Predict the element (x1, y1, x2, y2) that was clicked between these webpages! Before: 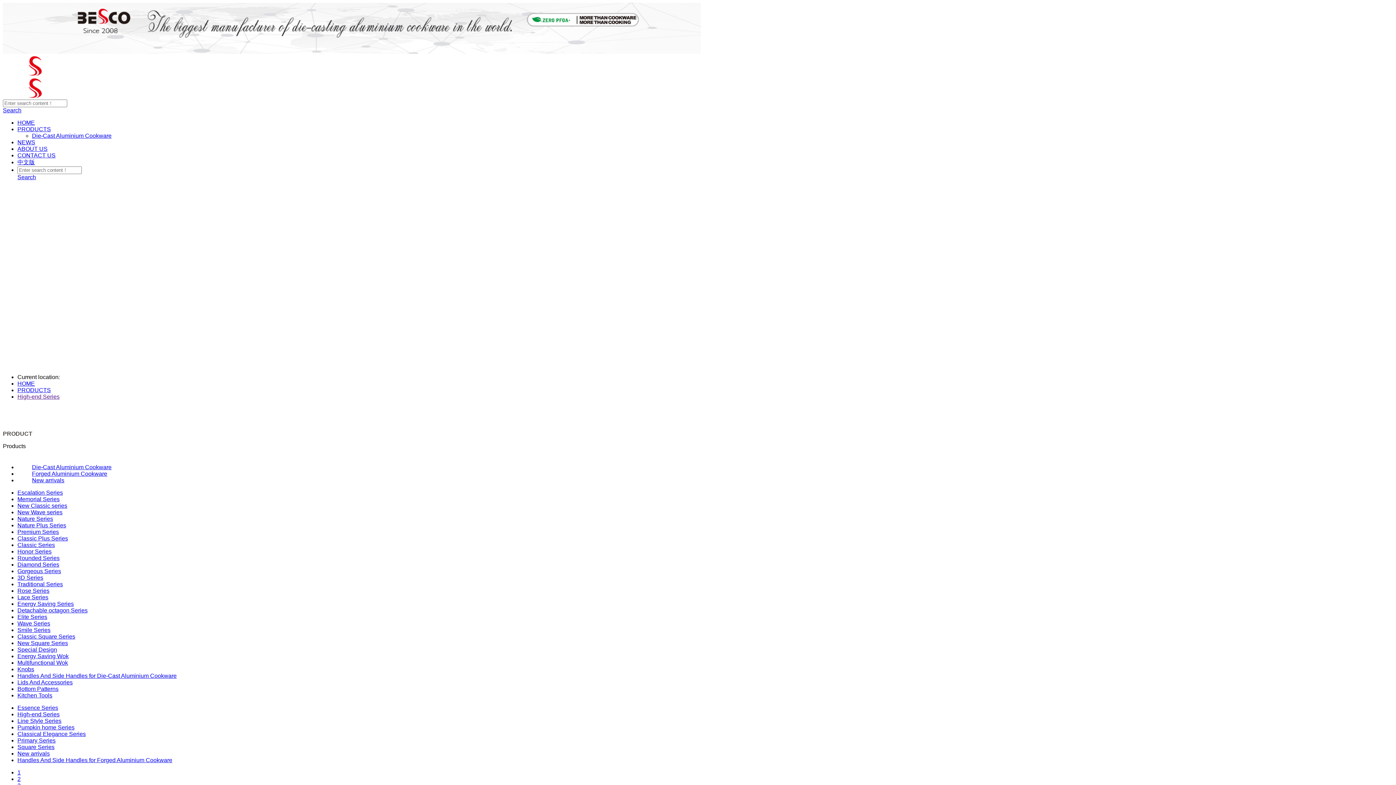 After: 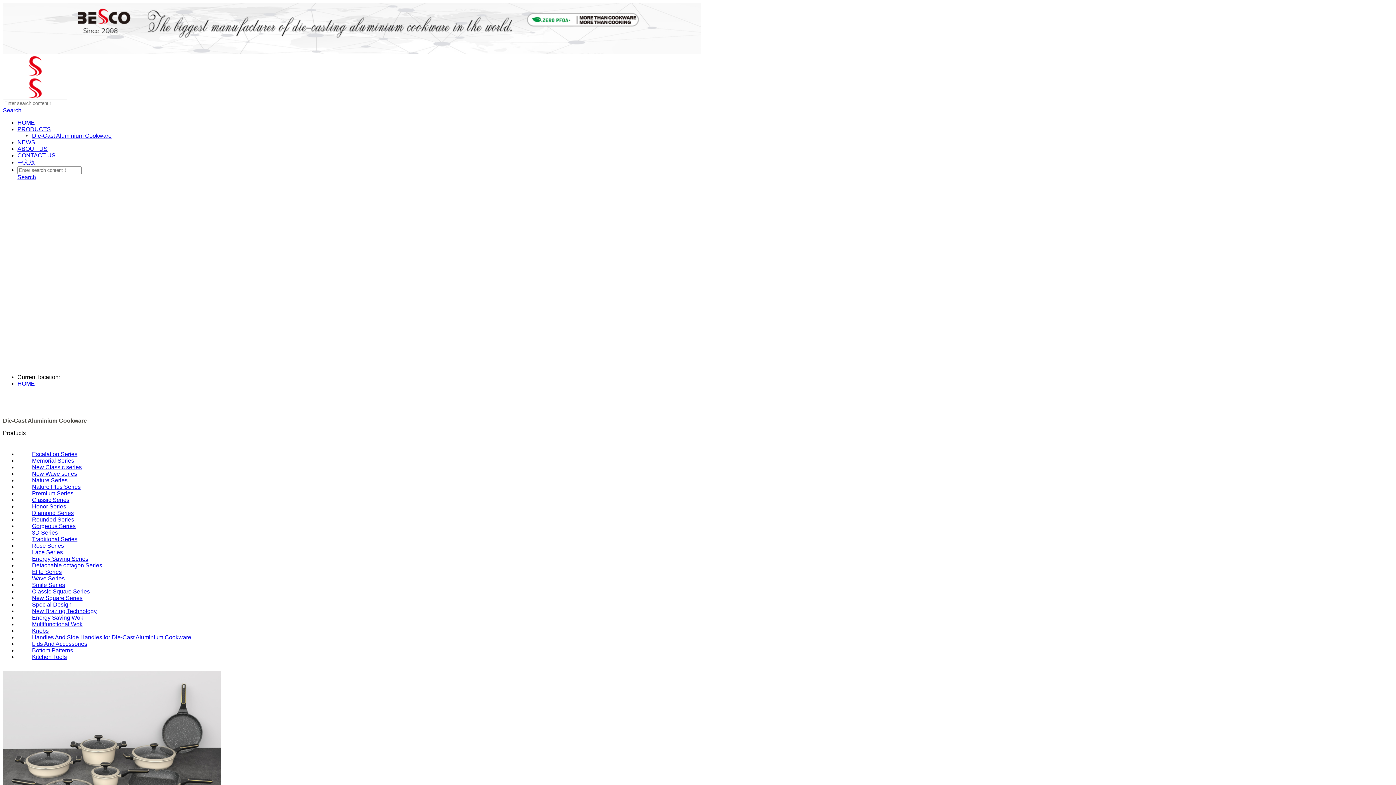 Action: label: Die-Cast Aluminium Cookware bbox: (32, 132, 111, 138)